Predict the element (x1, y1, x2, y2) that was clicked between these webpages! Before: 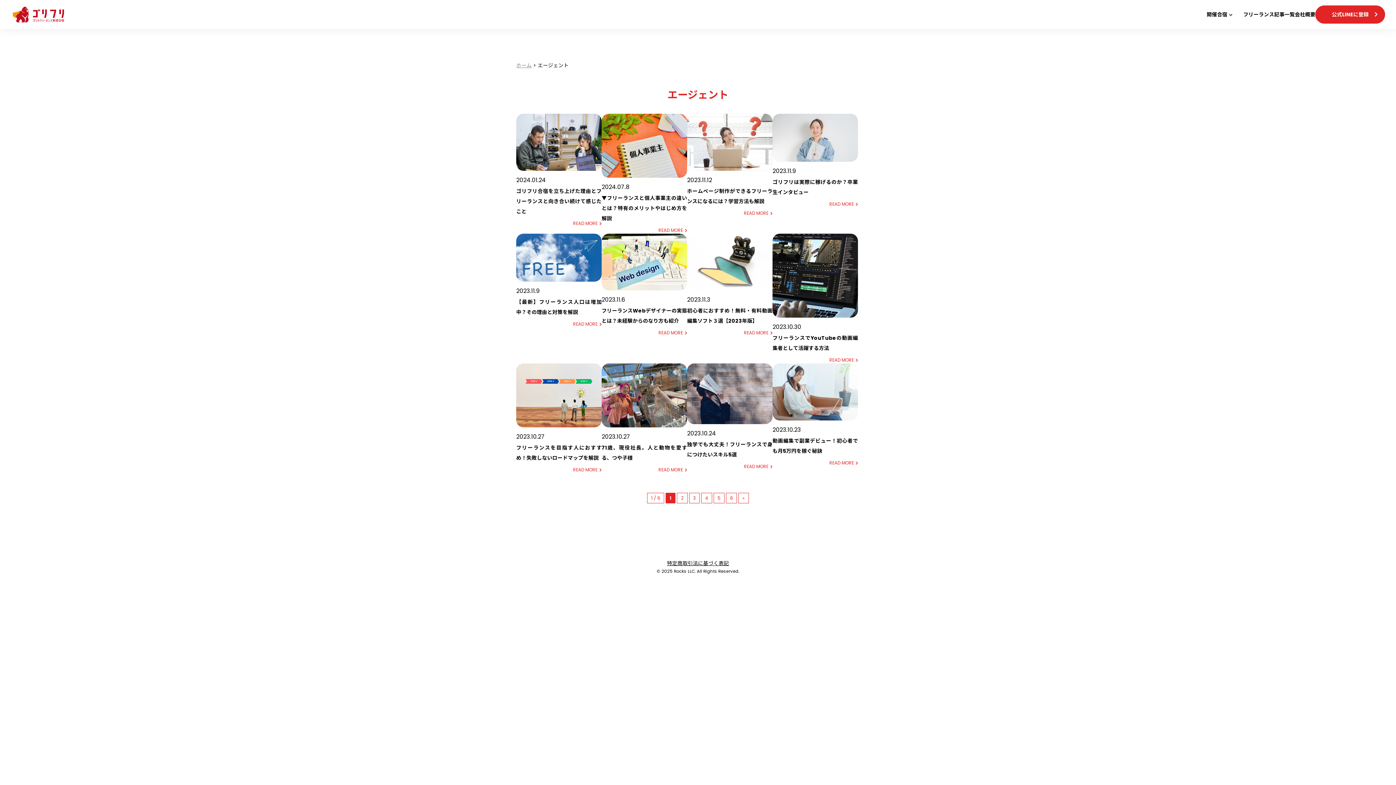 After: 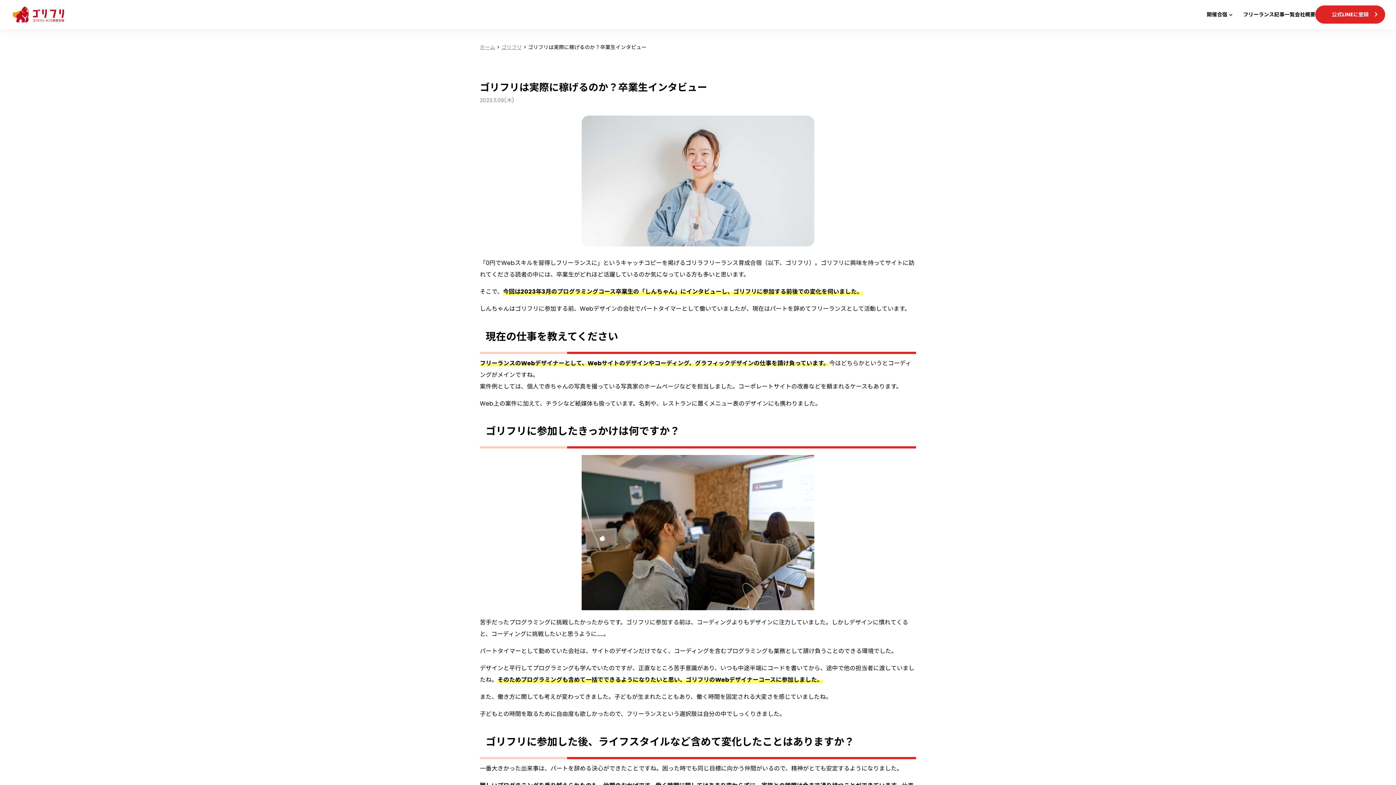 Action: label: 2023.11.9

ゴリフリは実際に稼げるのか？卒業生インタビュー
READ MORE bbox: (772, 113, 858, 233)